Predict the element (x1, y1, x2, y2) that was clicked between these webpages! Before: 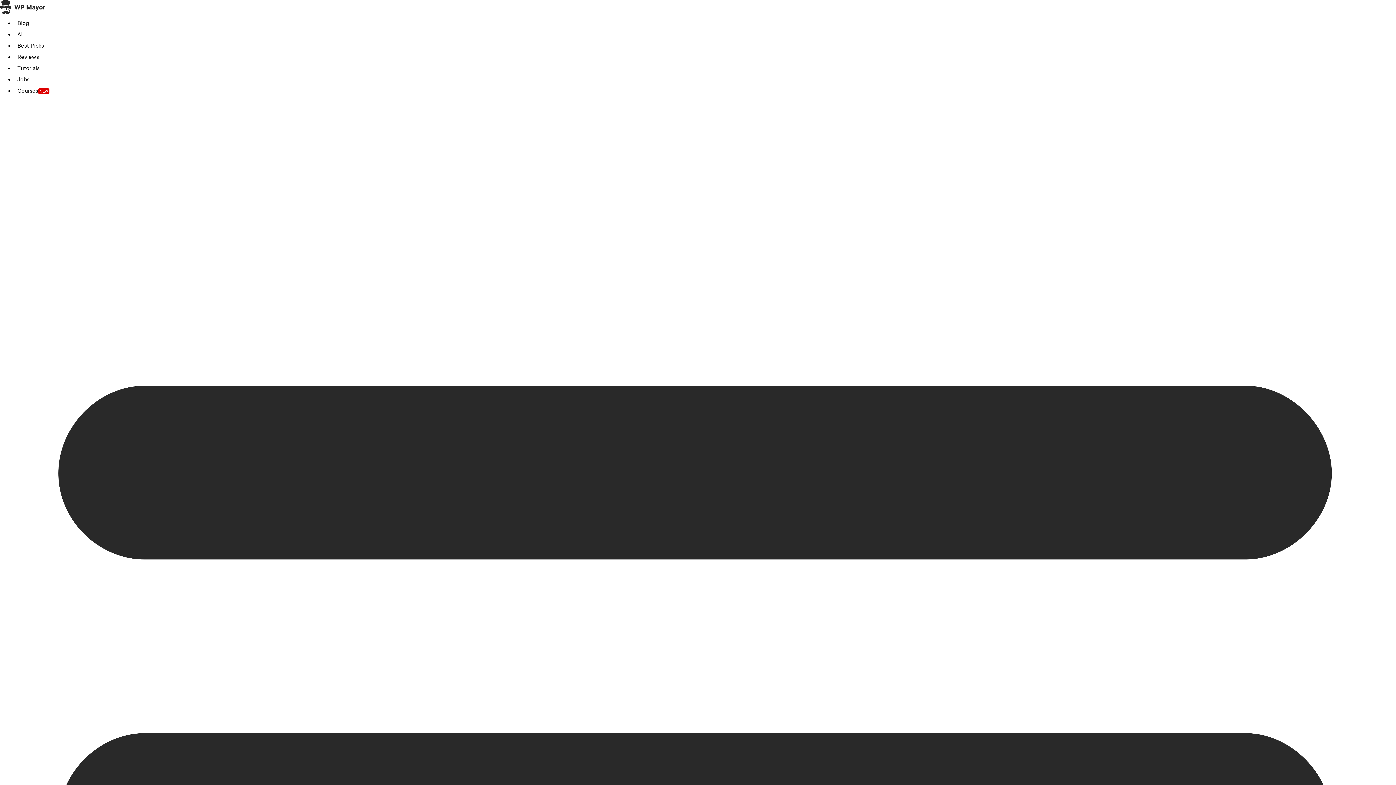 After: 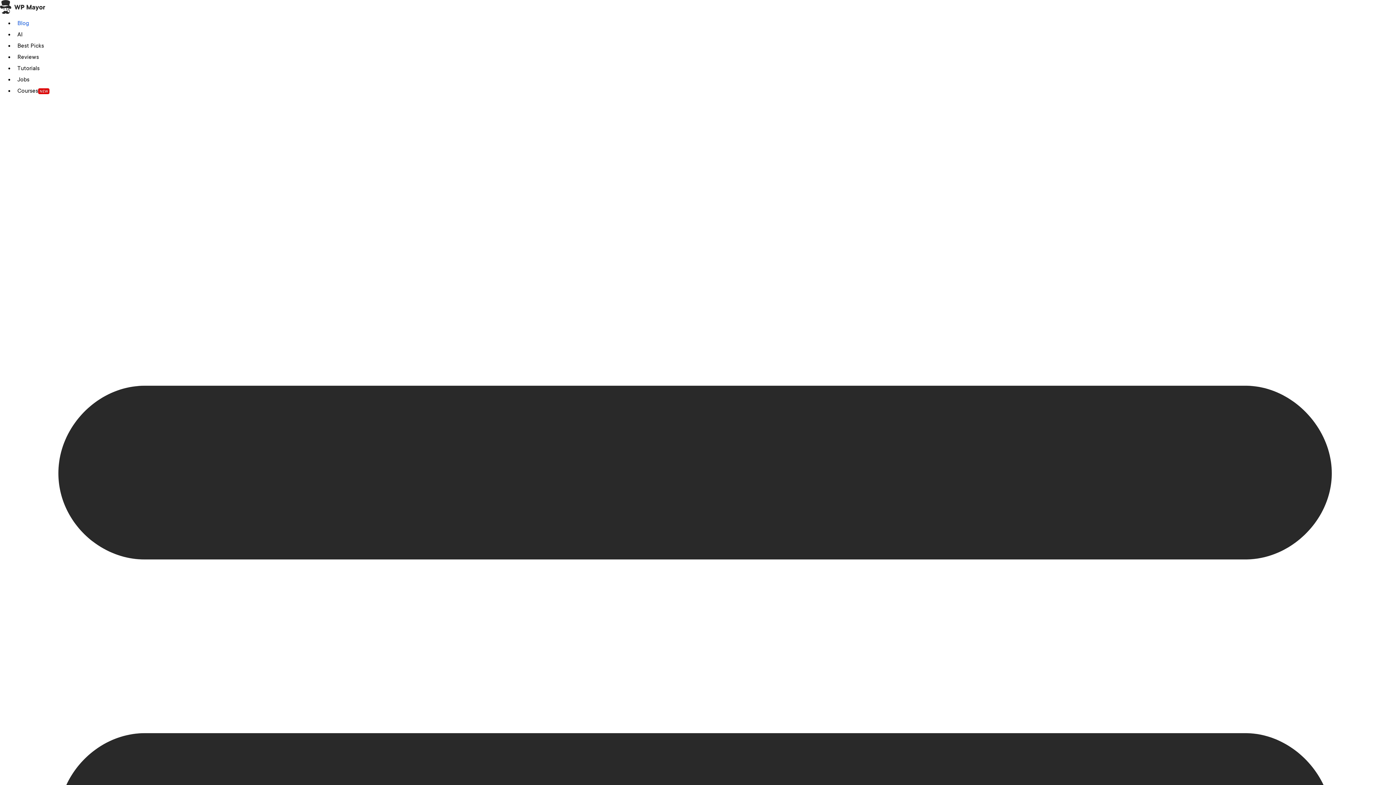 Action: bbox: (14, 20, 32, 26) label: Blog